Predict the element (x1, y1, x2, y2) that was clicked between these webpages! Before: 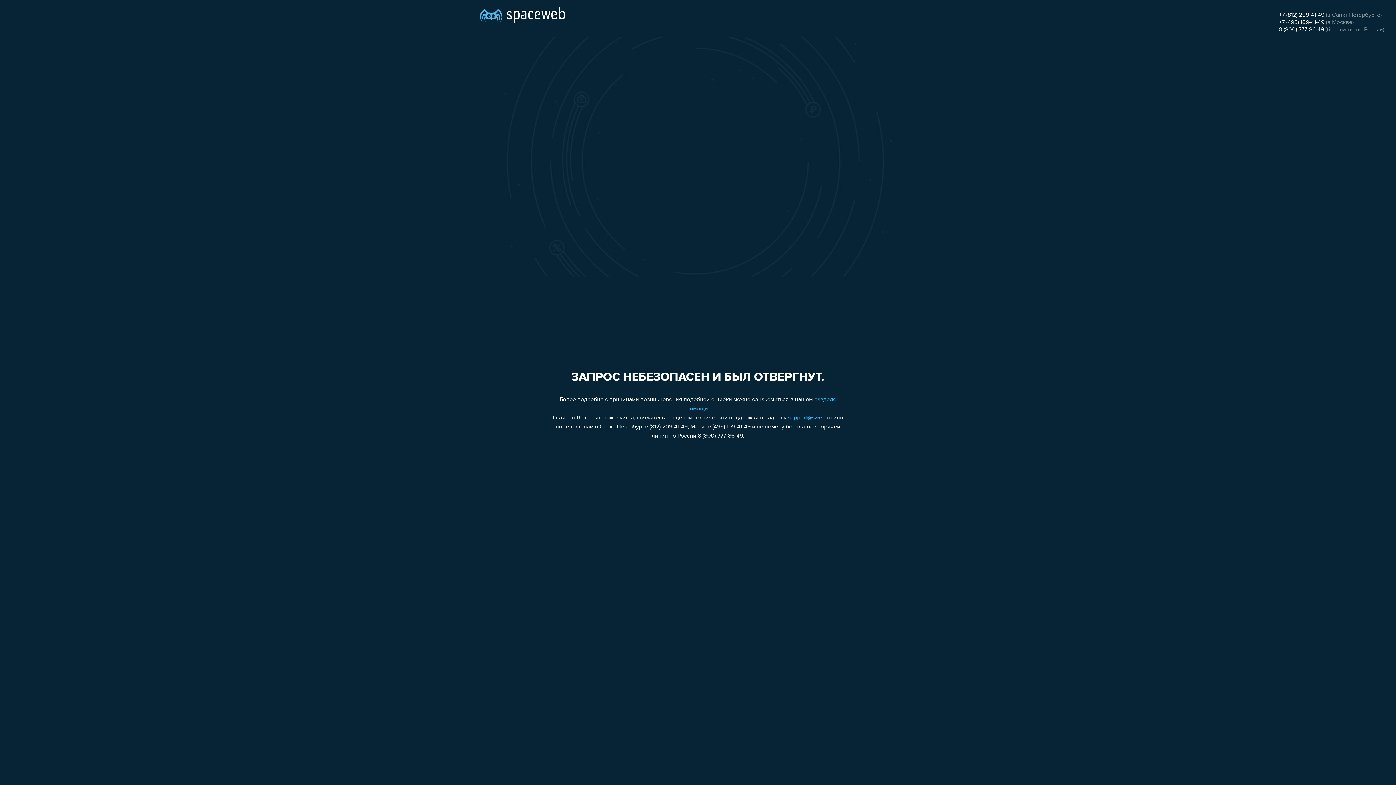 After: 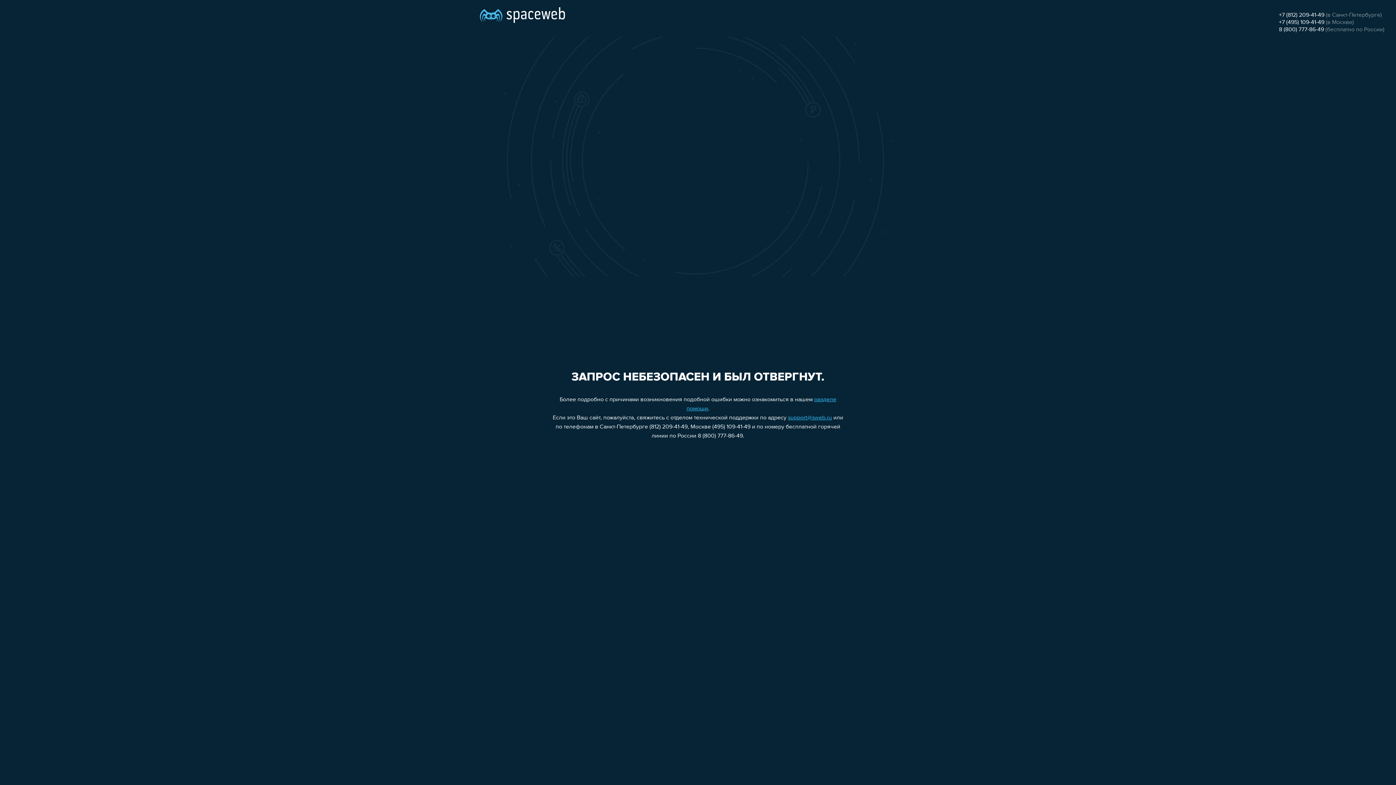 Action: label: +7 (495) 109-41-49 bbox: (1279, 19, 1324, 25)